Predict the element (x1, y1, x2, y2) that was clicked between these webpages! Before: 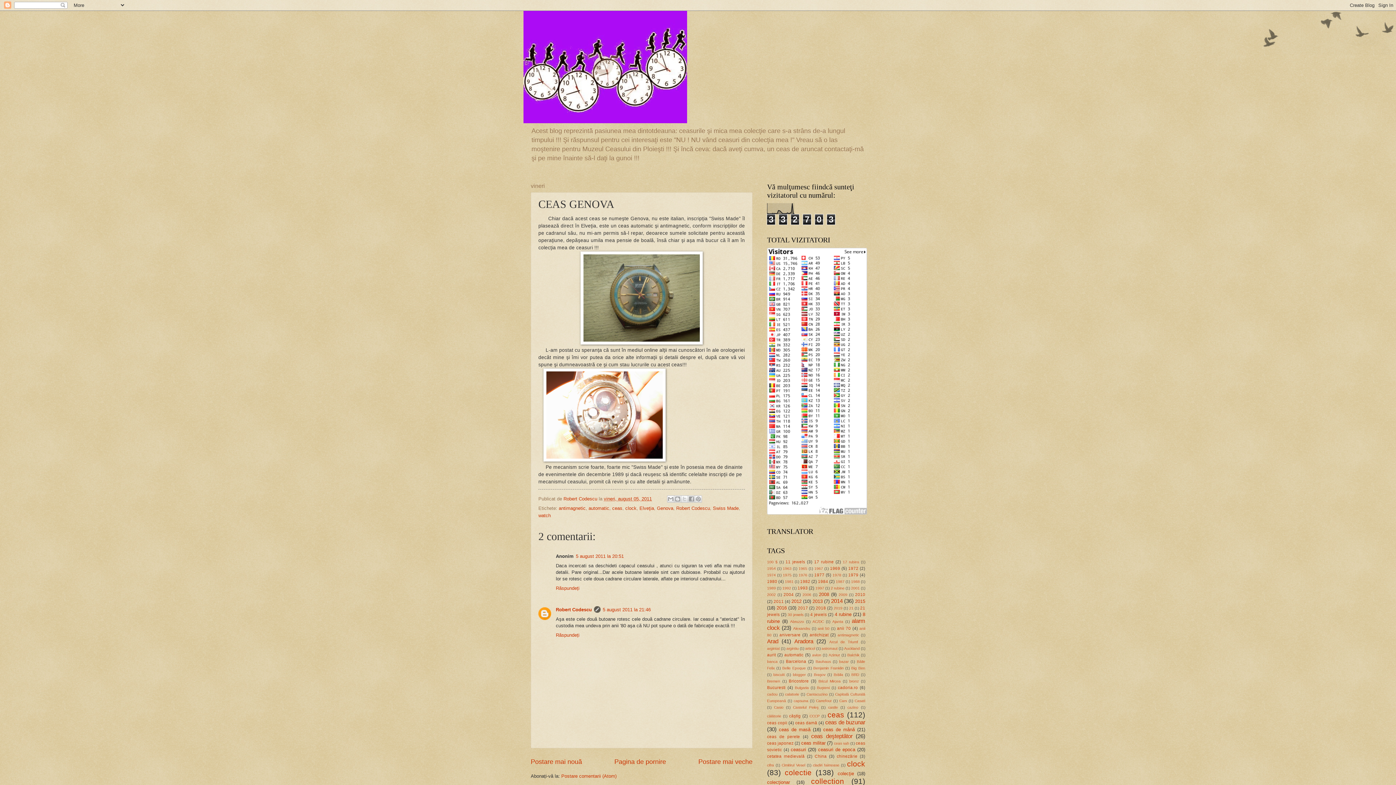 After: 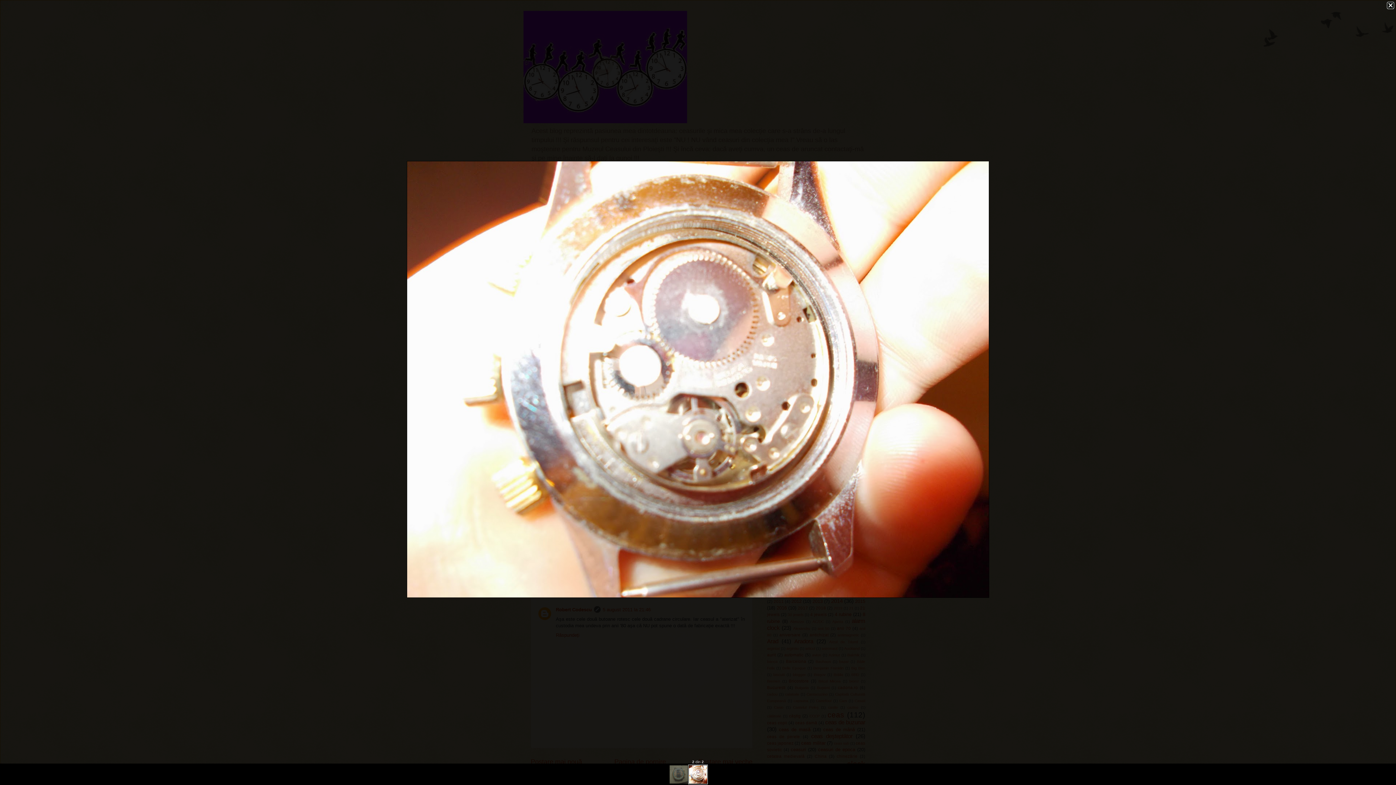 Action: bbox: (543, 457, 665, 462)